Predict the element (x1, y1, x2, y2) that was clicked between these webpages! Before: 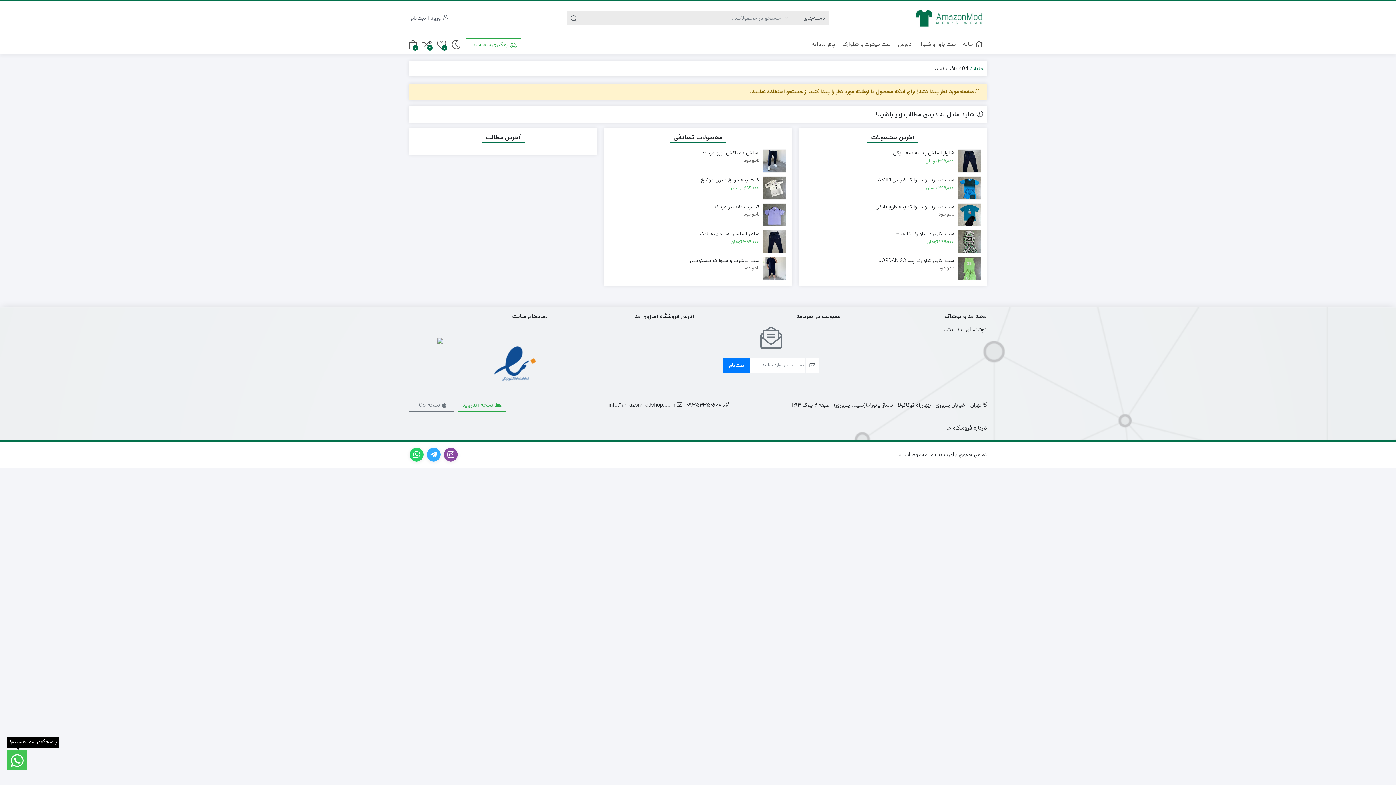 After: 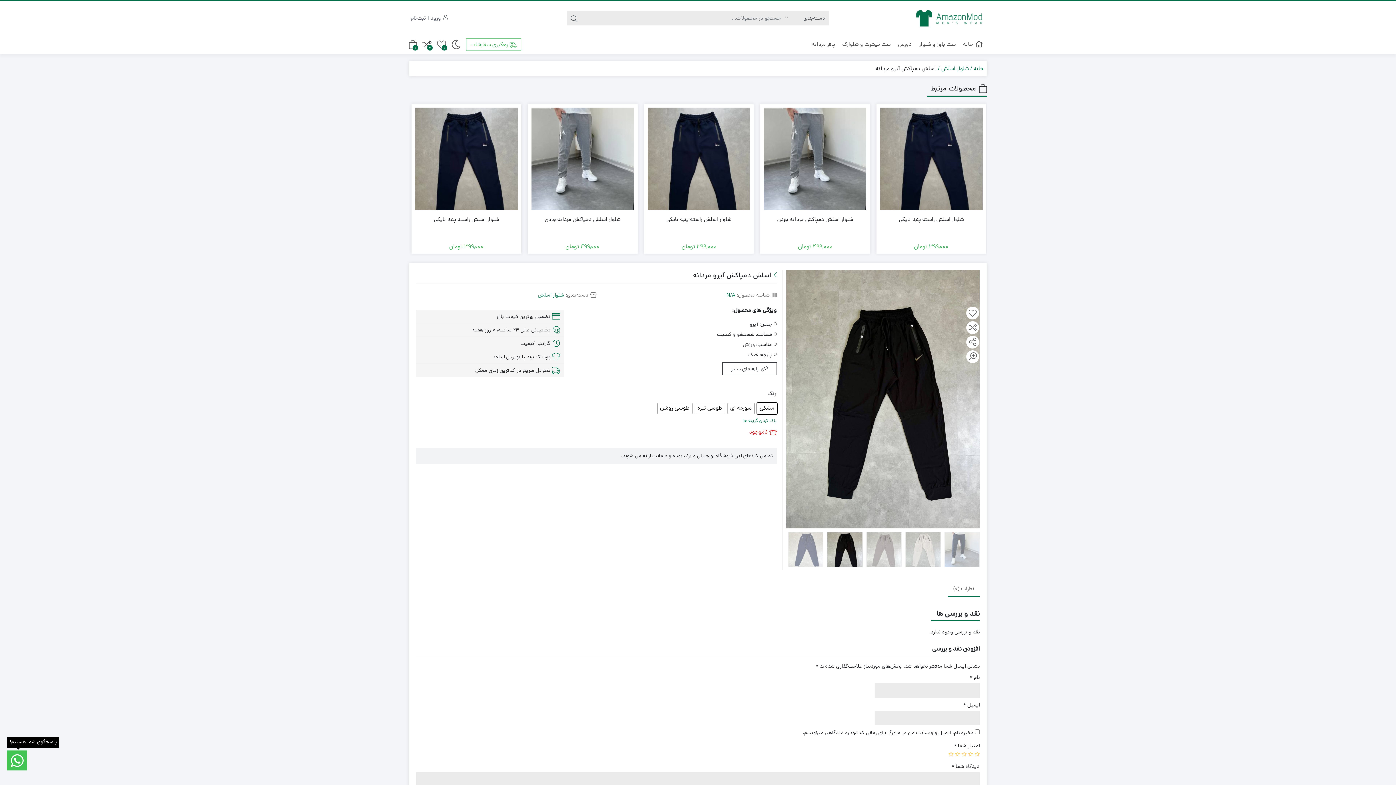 Action: bbox: (609, 149, 786, 164) label: اسلش دمپاکش آیرو مردانه
ناموجود